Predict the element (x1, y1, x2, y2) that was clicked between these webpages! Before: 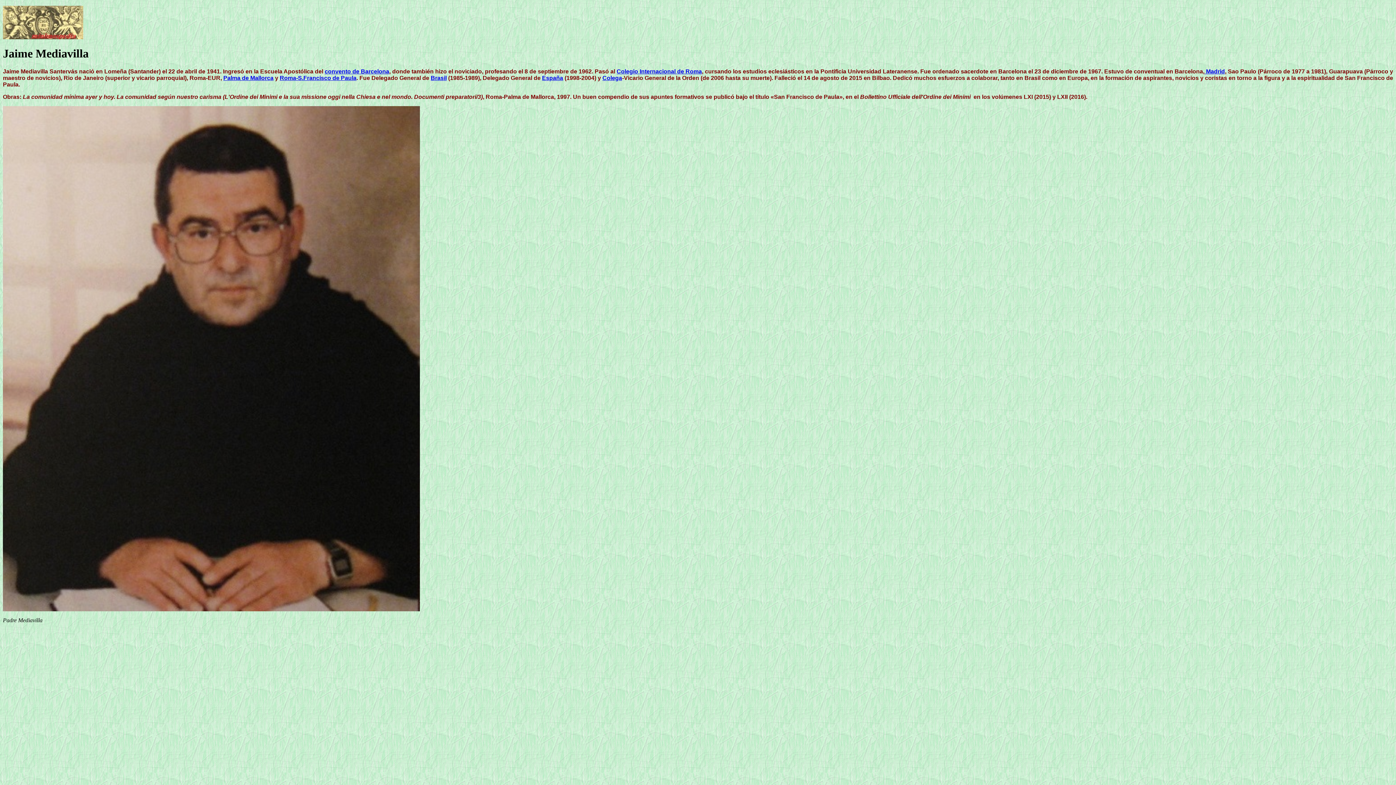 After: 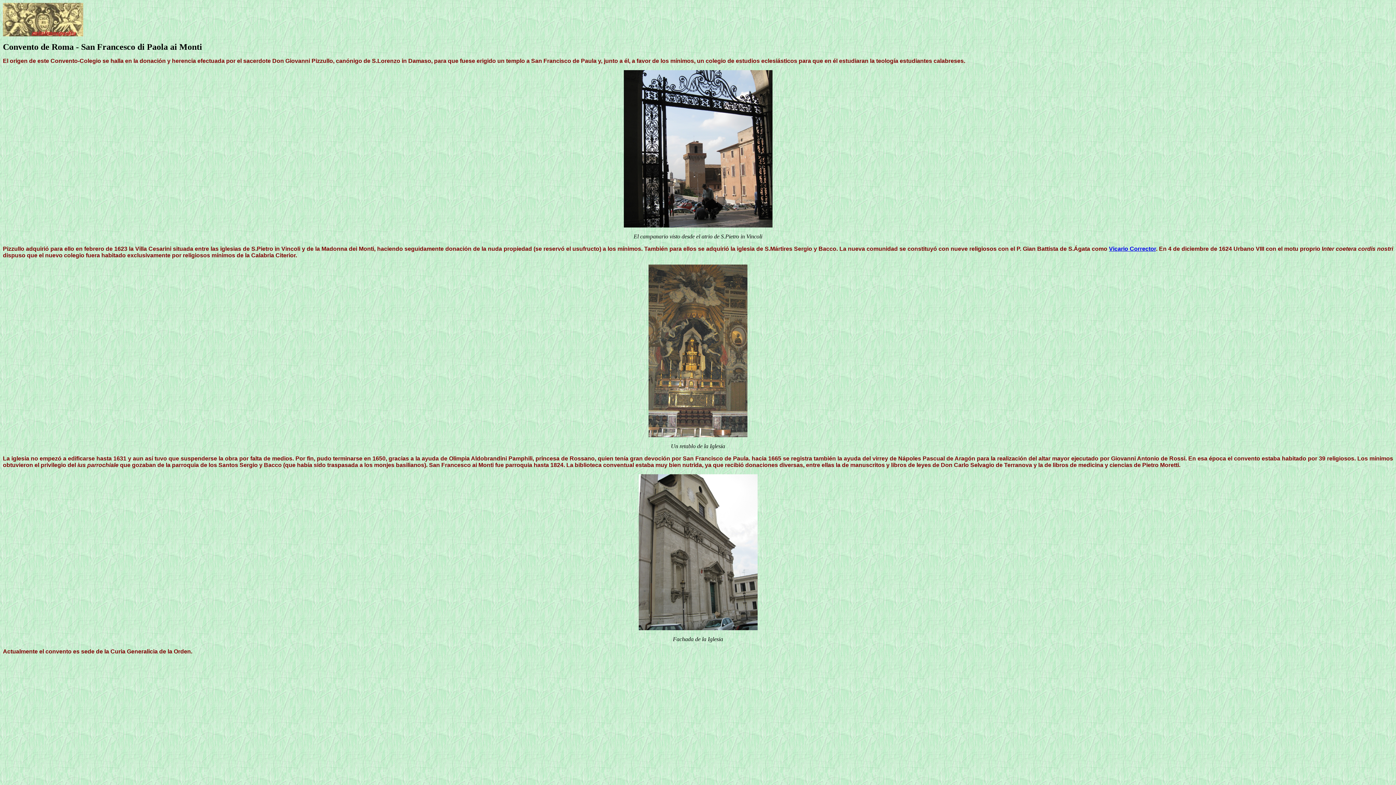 Action: label: Roma-S.Francisco de Paula bbox: (279, 74, 356, 81)